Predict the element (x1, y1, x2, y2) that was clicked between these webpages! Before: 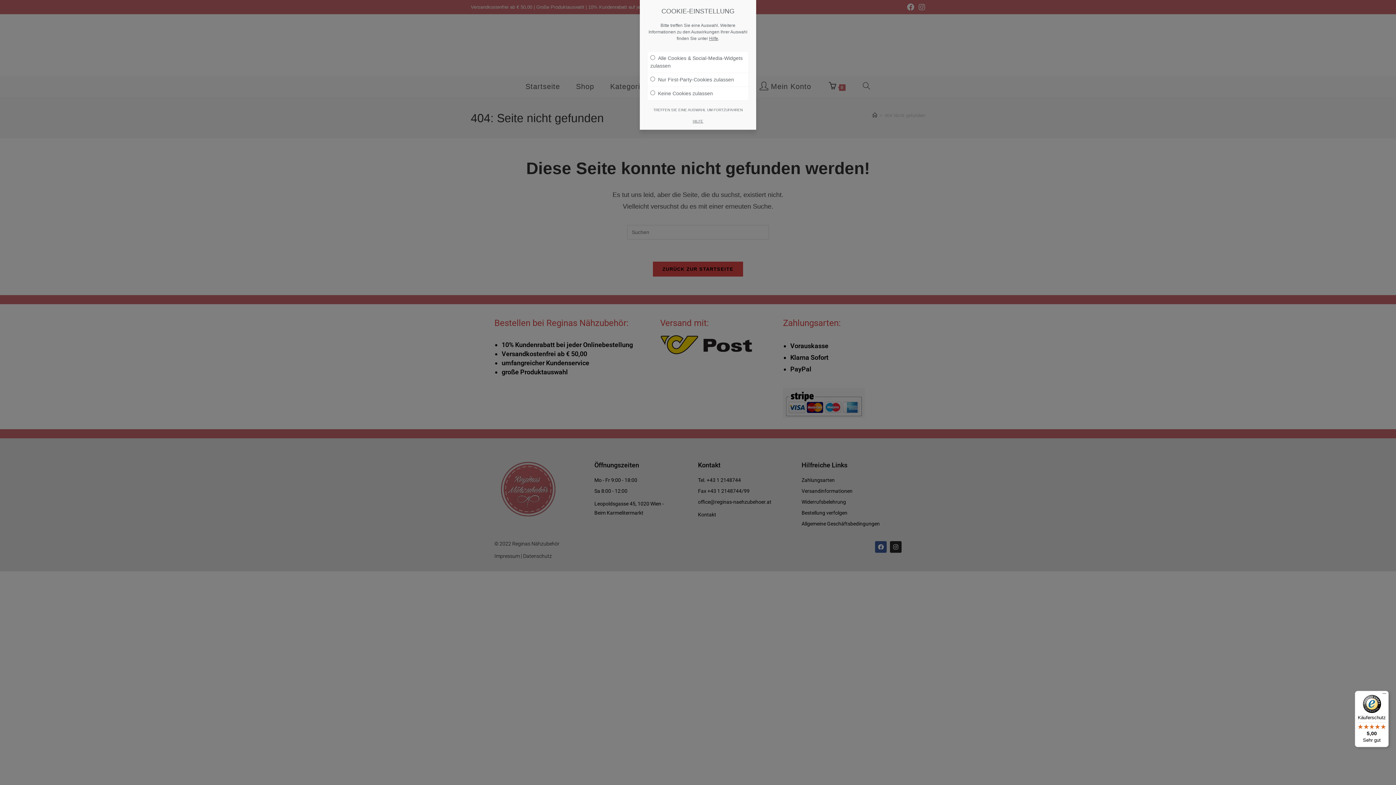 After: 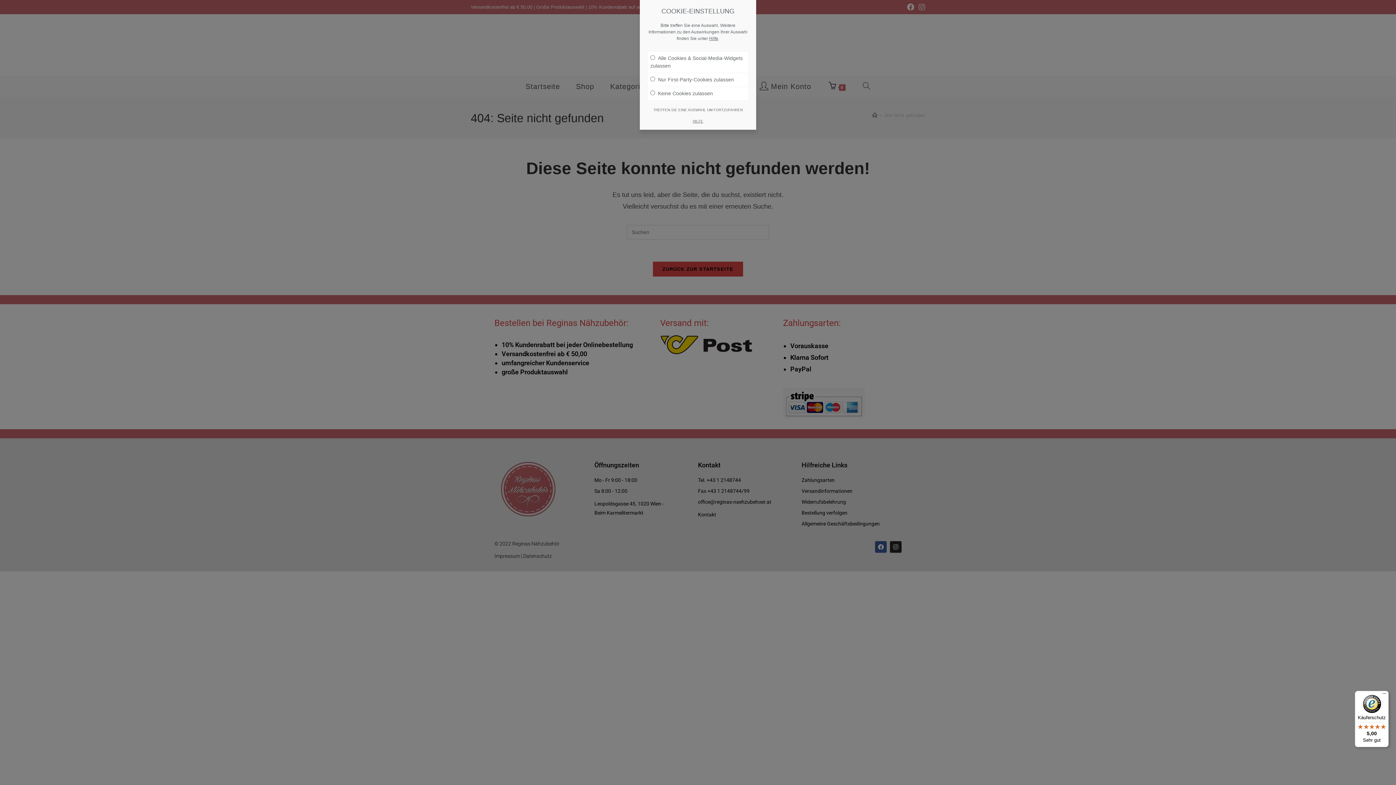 Action: label: Käuferschutz

5,00

Sehr gut bbox: (1355, 691, 1389, 747)